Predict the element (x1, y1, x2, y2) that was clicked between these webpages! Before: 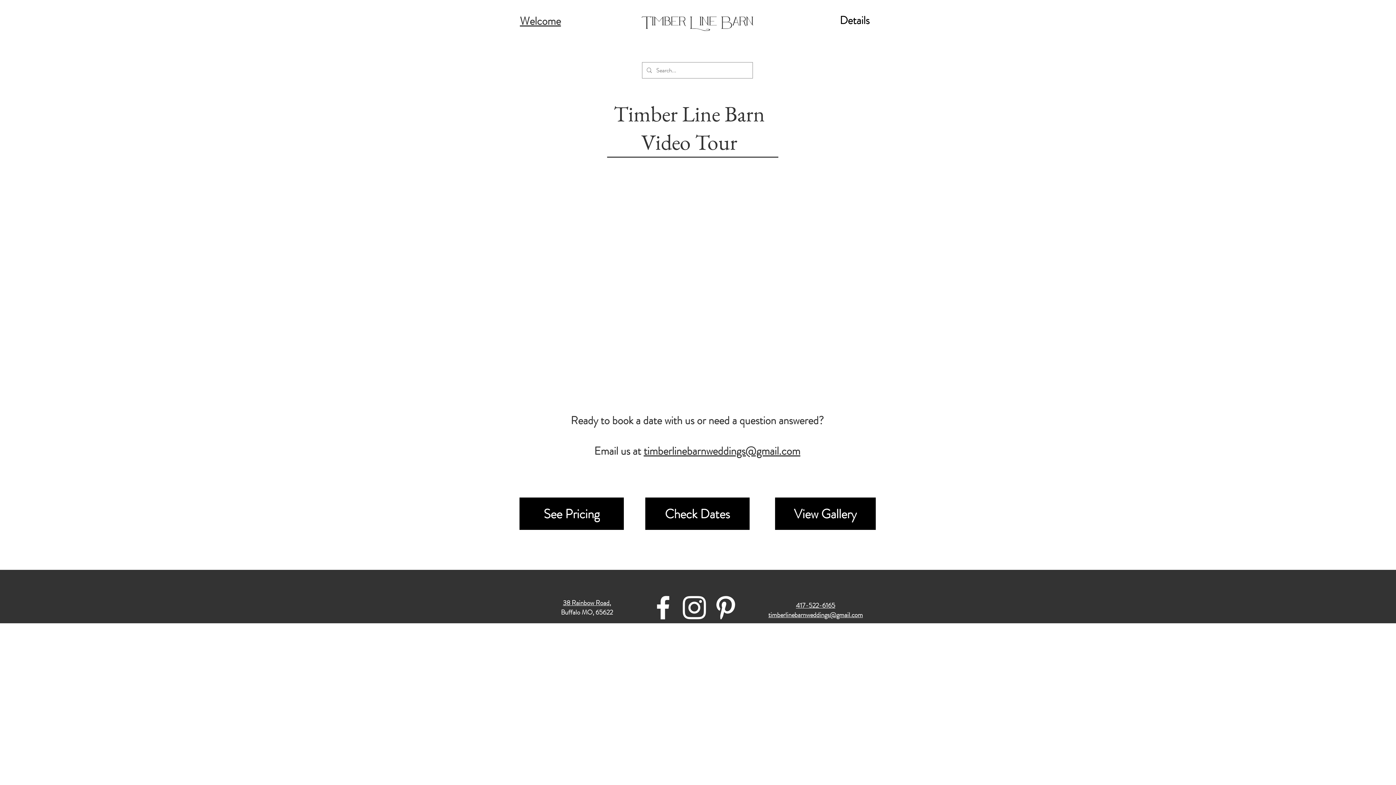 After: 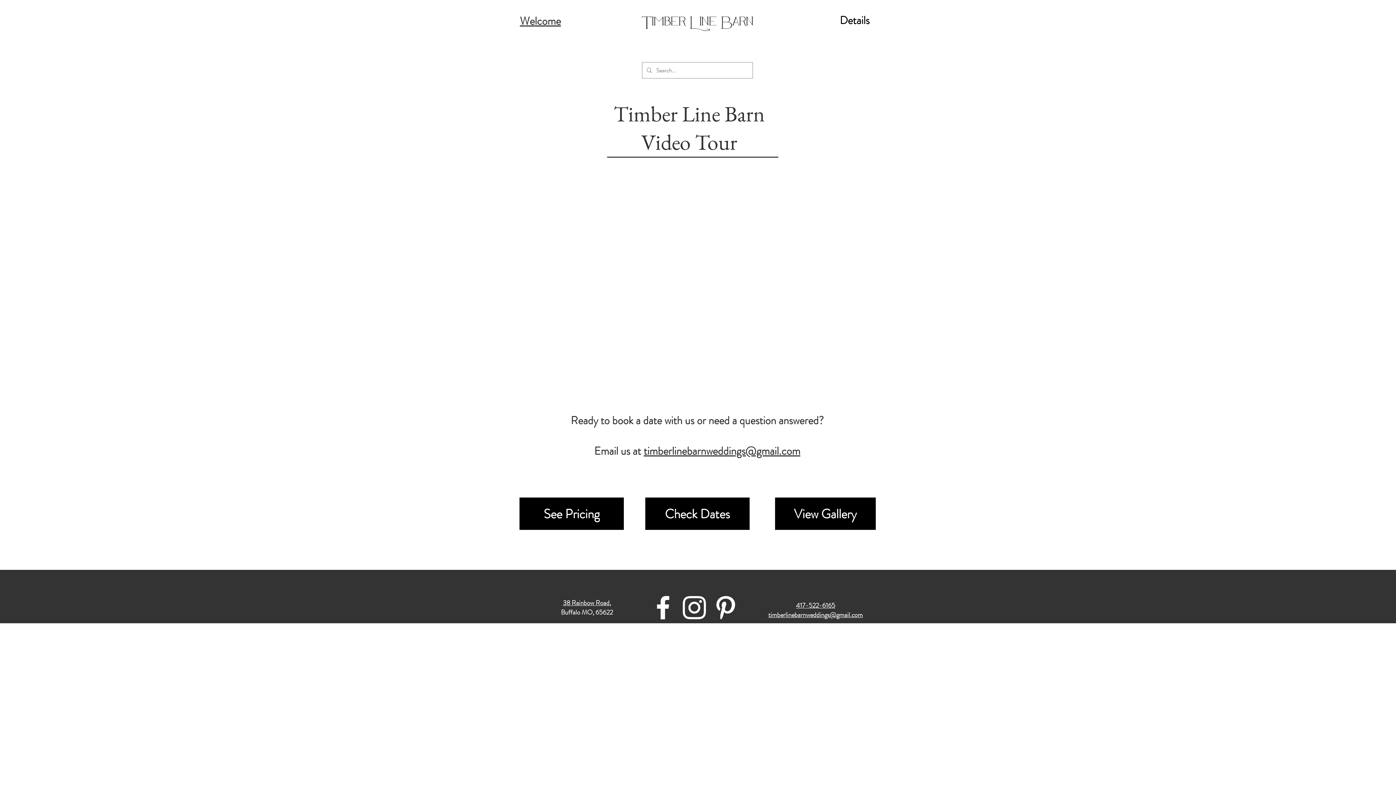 Action: bbox: (768, 610, 863, 620) label: timberlinebarnweddings@gmail.com